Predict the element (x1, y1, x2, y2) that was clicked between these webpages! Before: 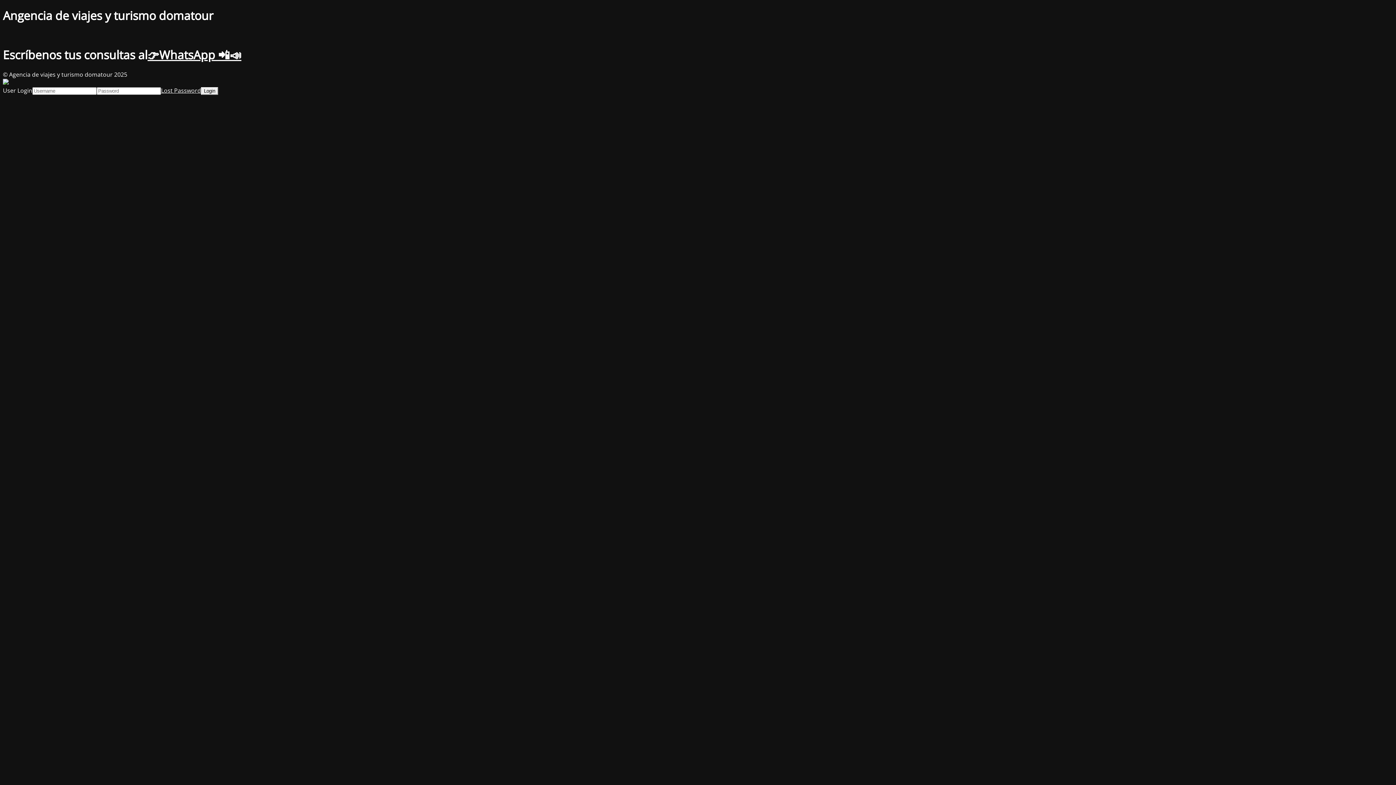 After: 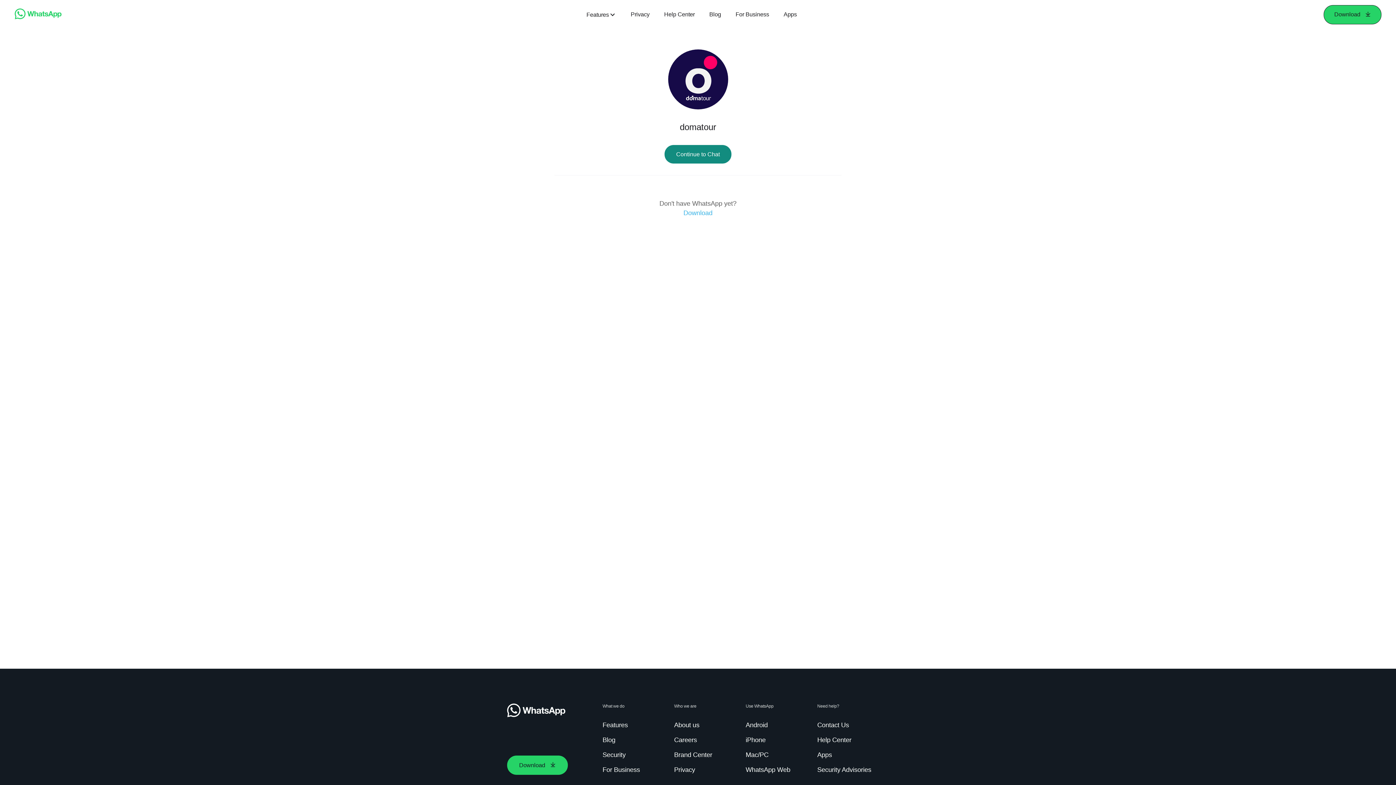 Action: bbox: (147, 47, 241, 62) label: 👉WhatsApp 📲📣